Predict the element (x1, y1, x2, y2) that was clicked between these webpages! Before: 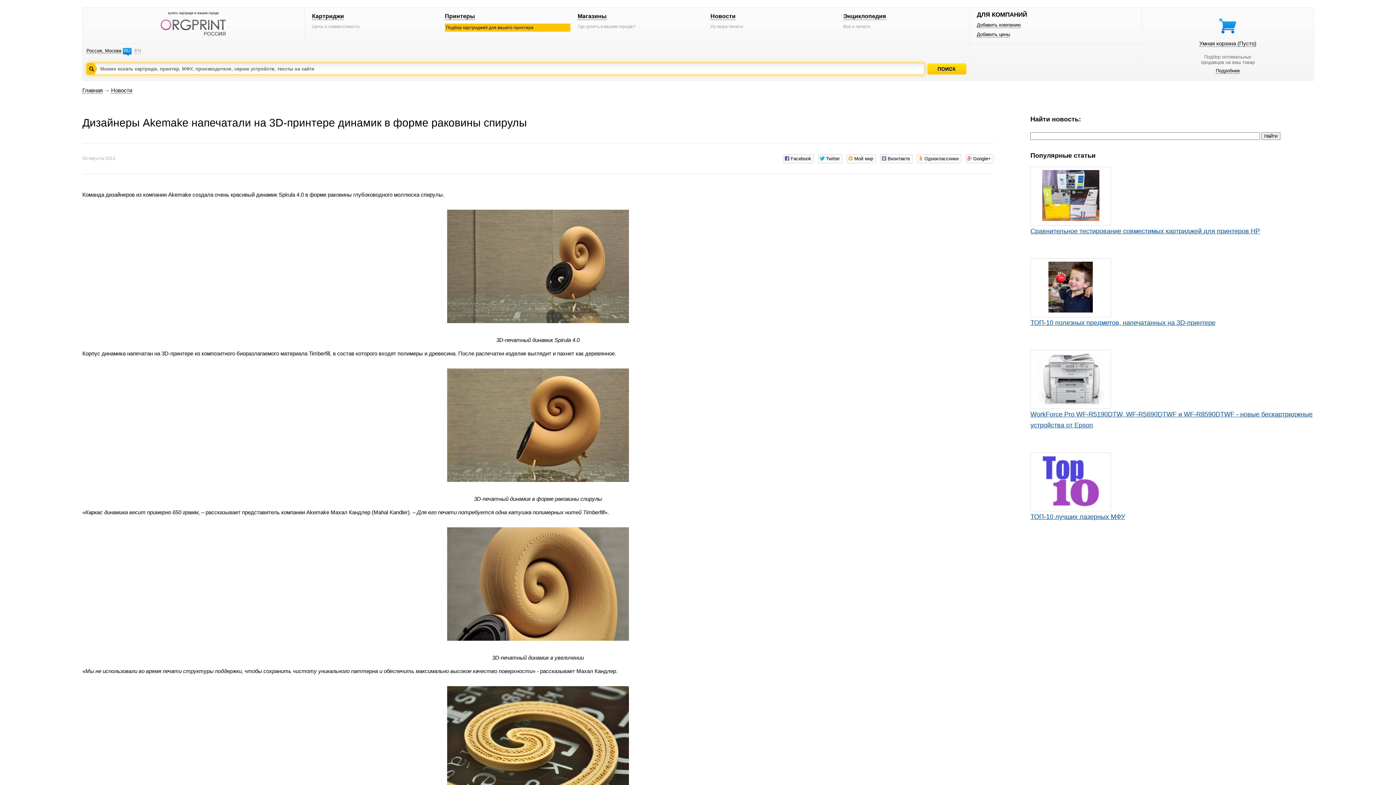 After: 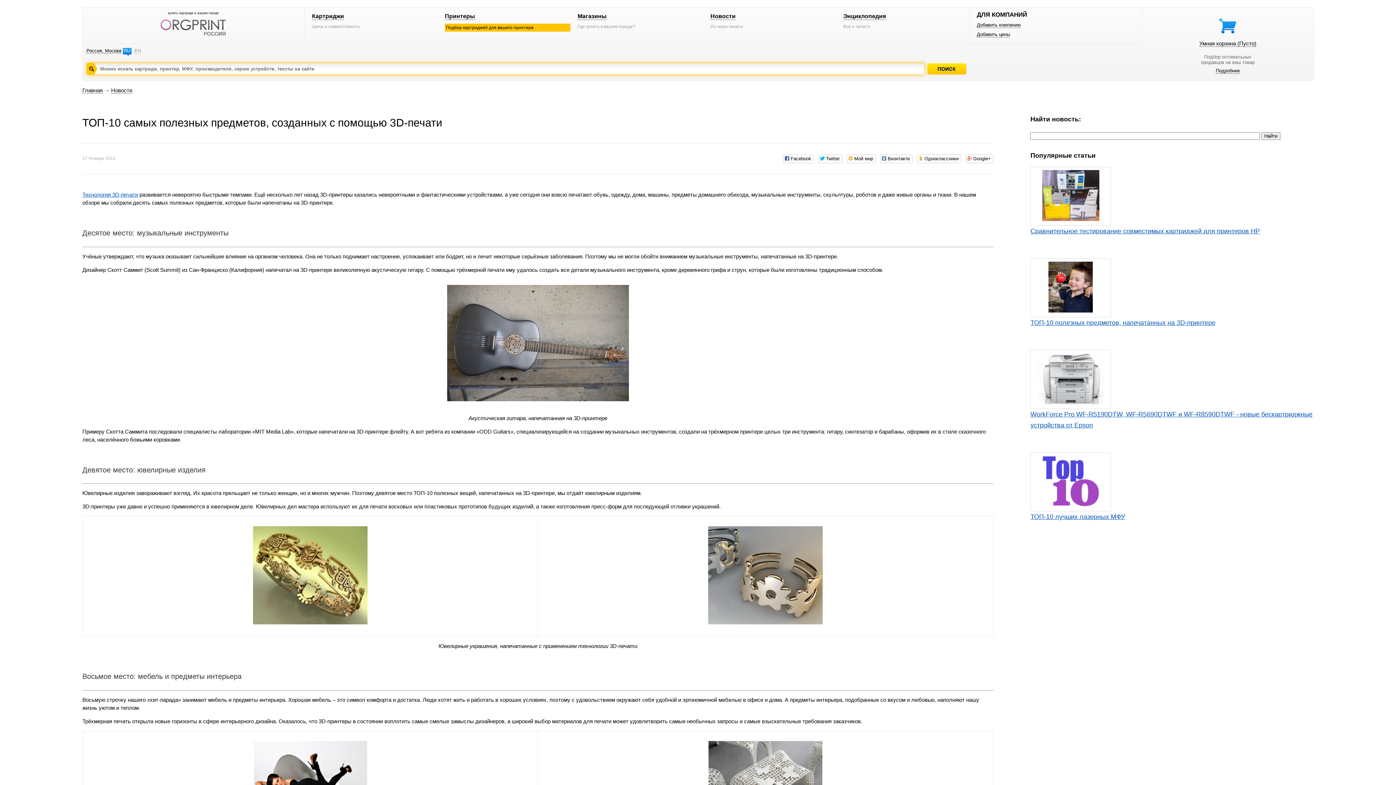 Action: label: ТОП-10 полезных предметов, напечатанных на 3D-принтере bbox: (1030, 258, 1215, 339)